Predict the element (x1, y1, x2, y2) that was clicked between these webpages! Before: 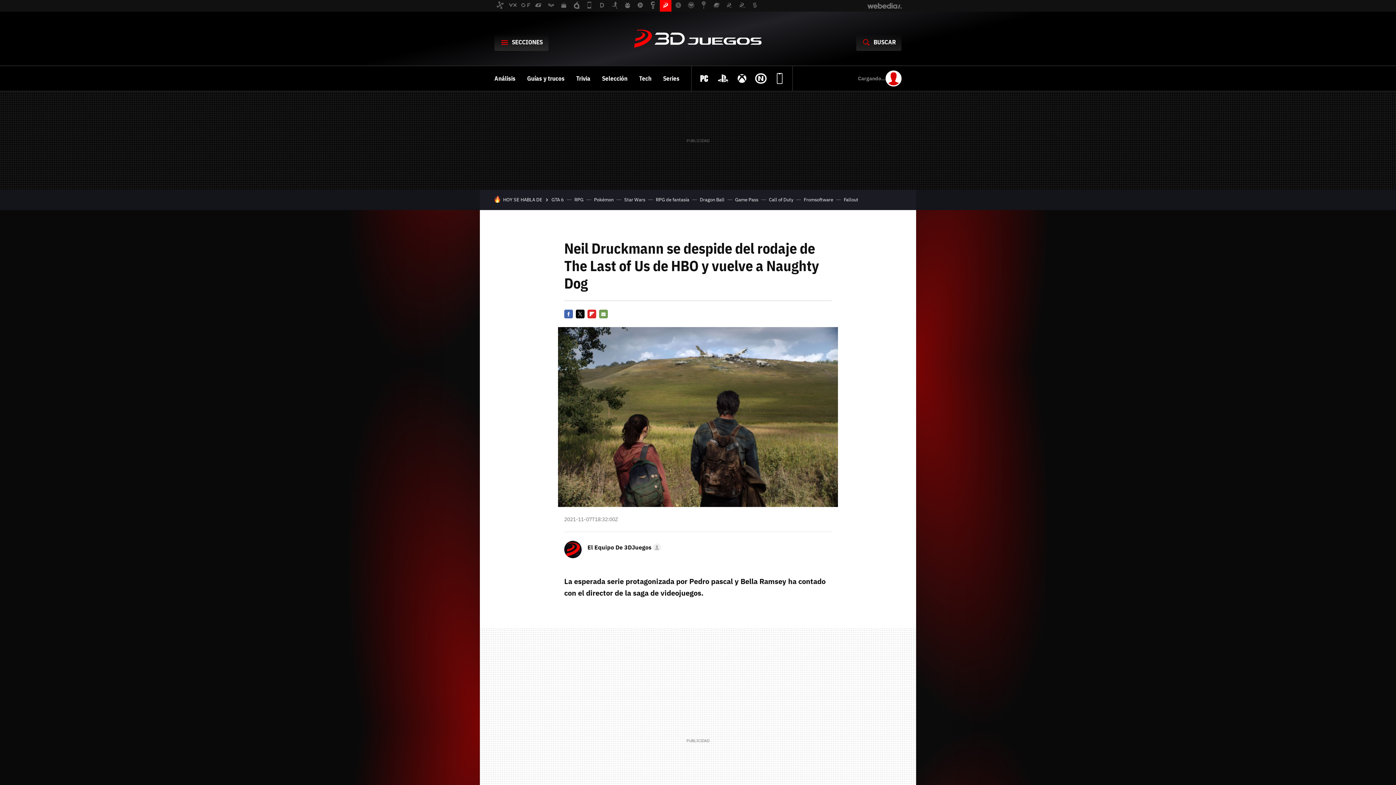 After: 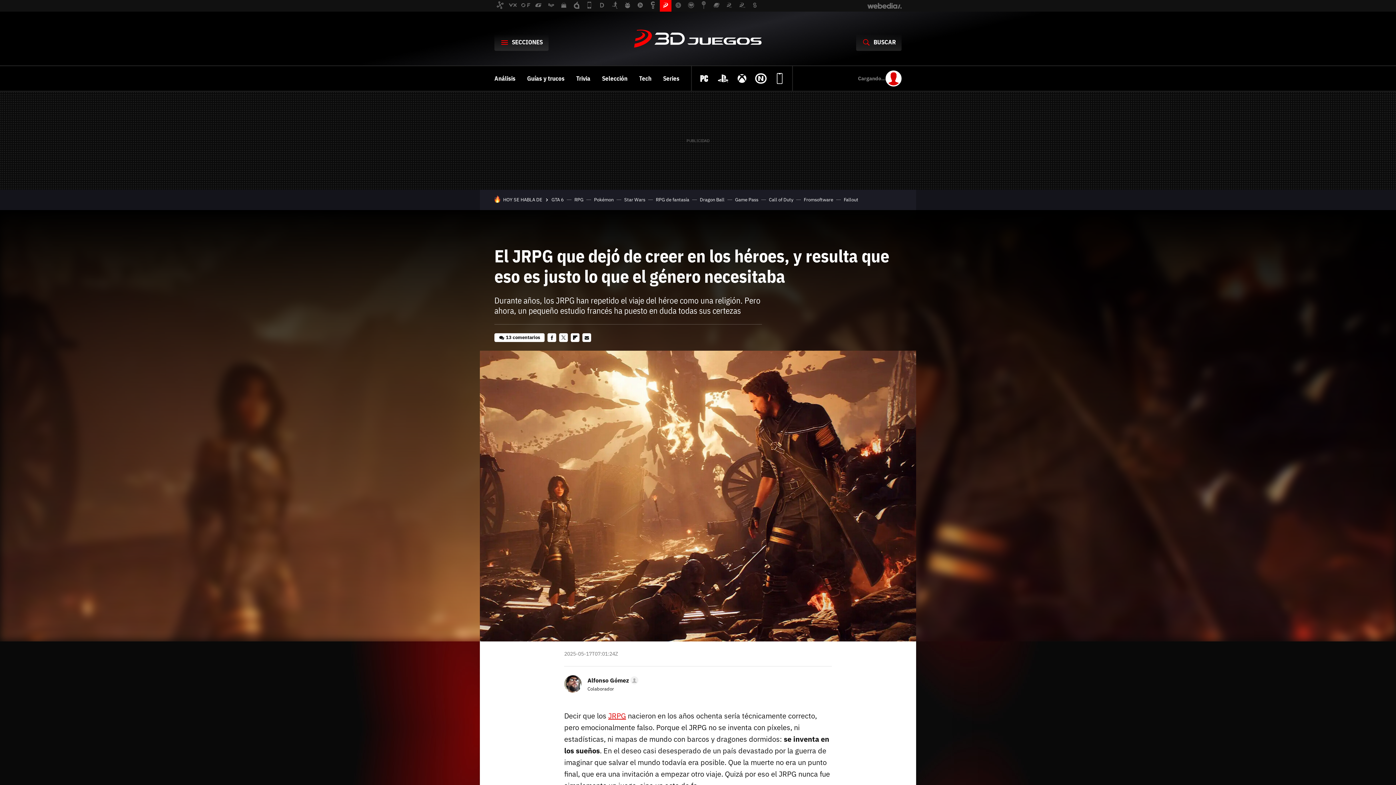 Action: bbox: (574, 196, 583, 202) label: RPG